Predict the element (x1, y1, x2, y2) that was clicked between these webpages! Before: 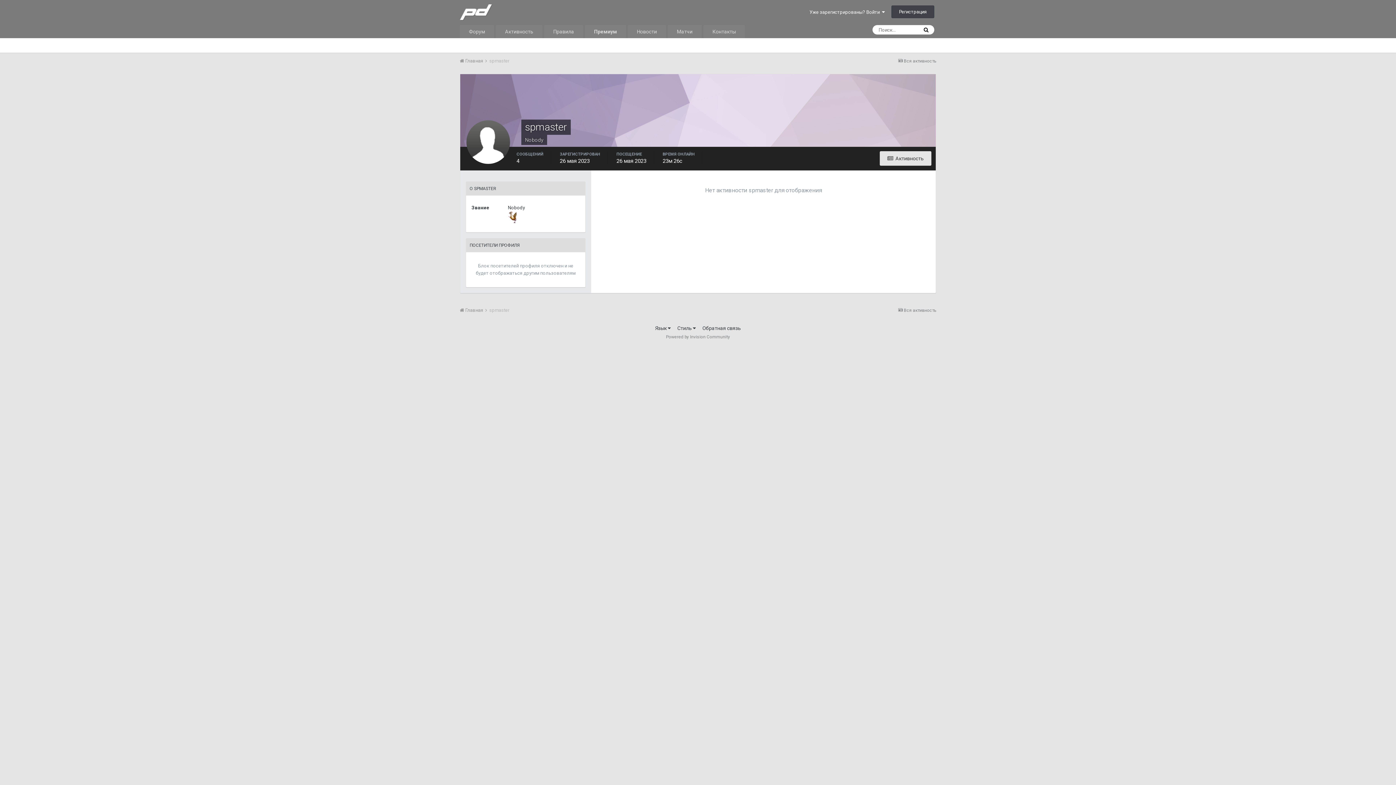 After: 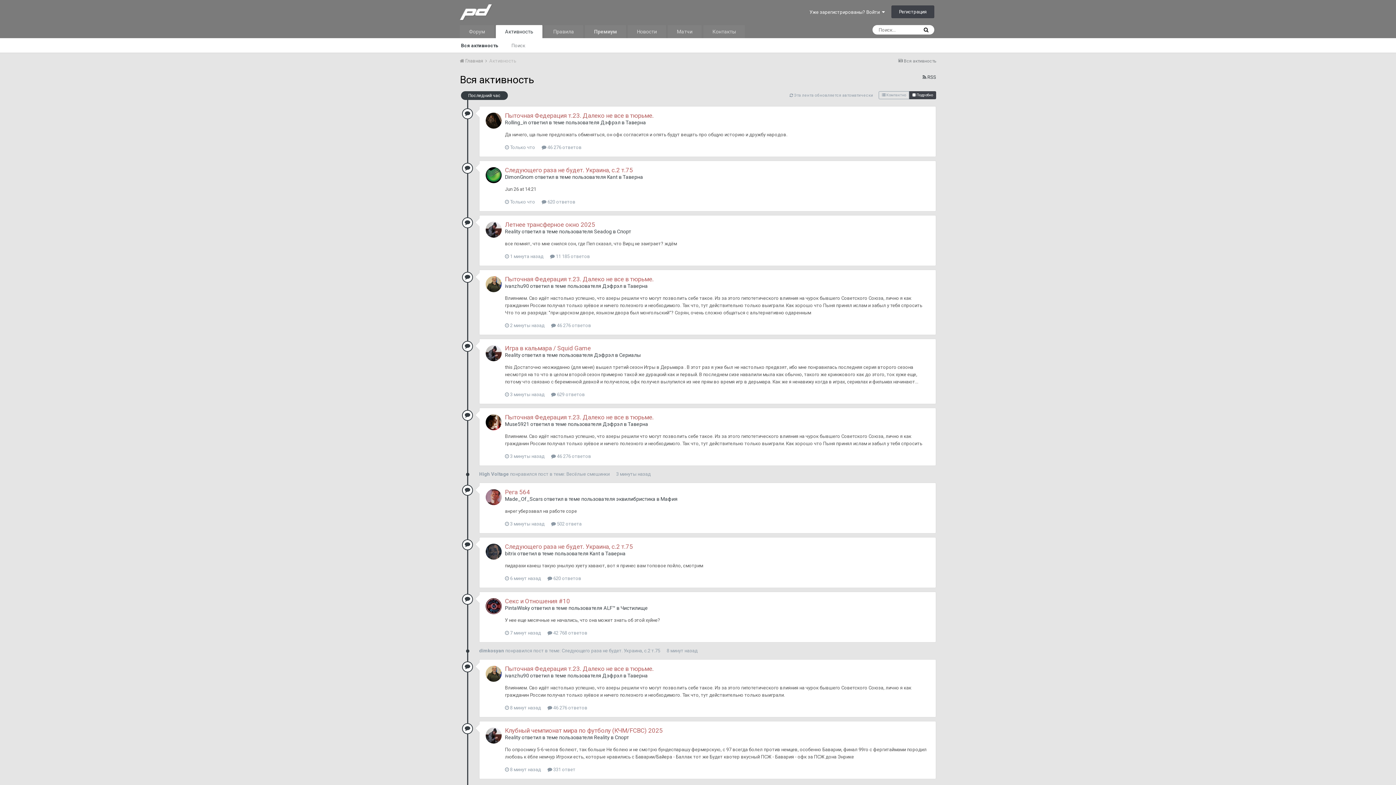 Action: label:  Вся активность bbox: (898, 58, 936, 63)